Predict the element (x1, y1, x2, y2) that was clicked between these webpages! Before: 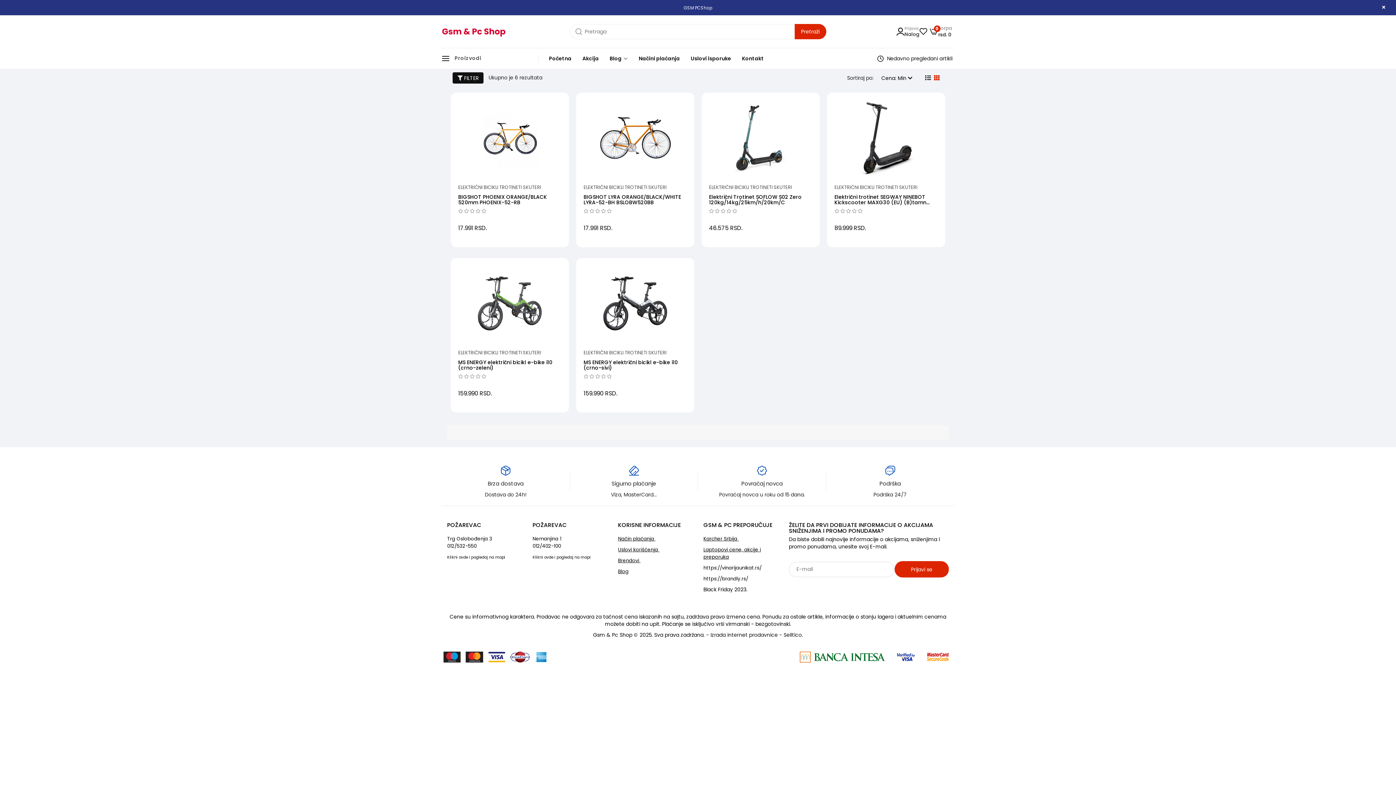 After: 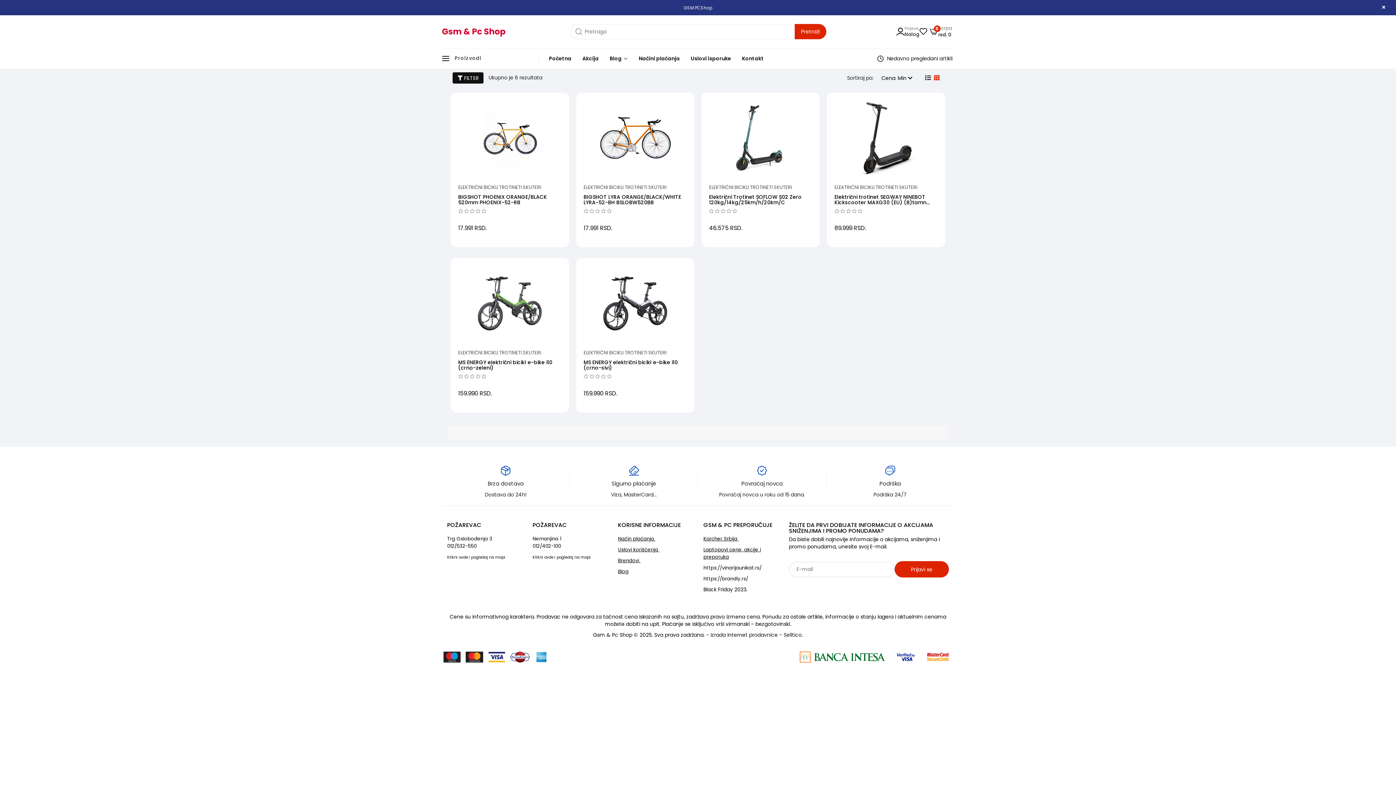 Action: bbox: (583, 184, 666, 190) label: ELEKTRIČNI BICIKLI TROTINETI SKUTERI